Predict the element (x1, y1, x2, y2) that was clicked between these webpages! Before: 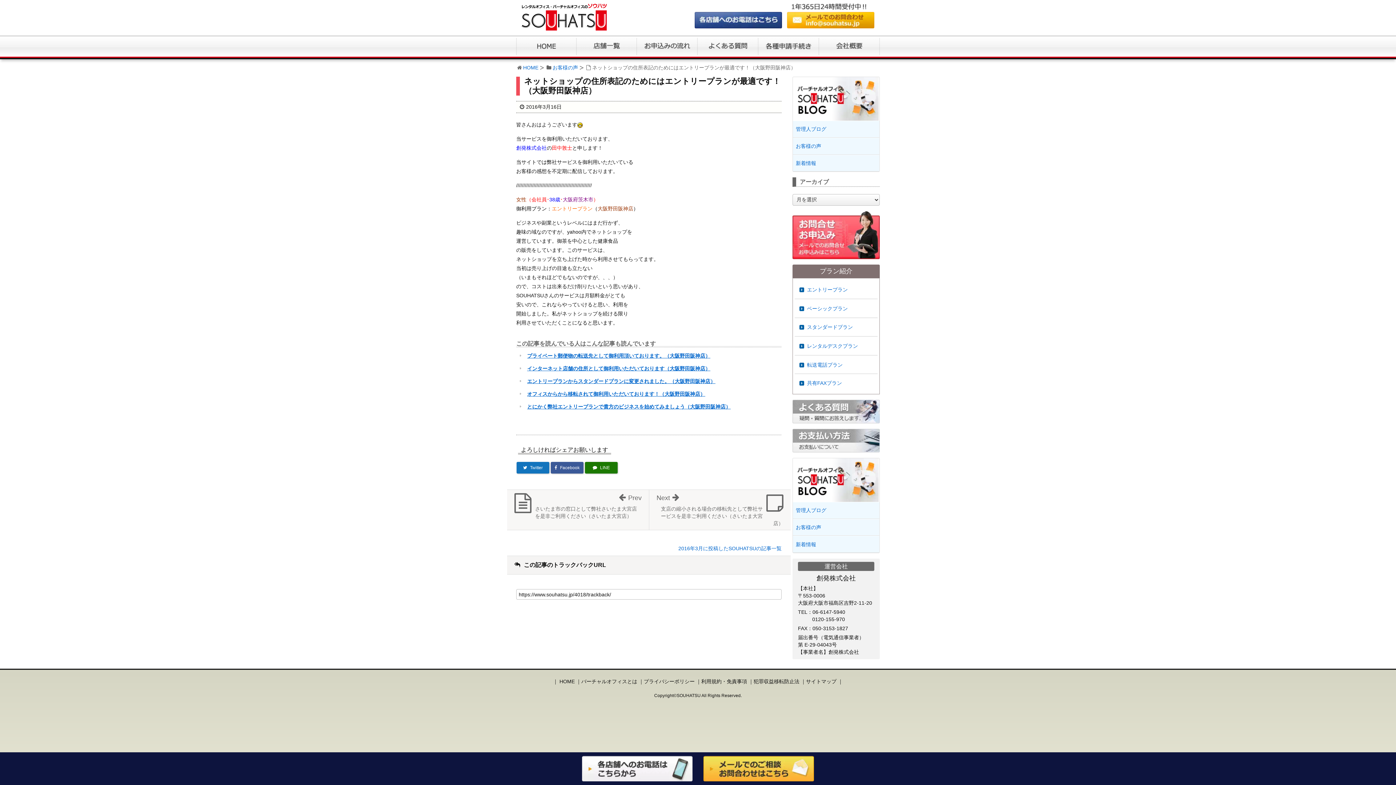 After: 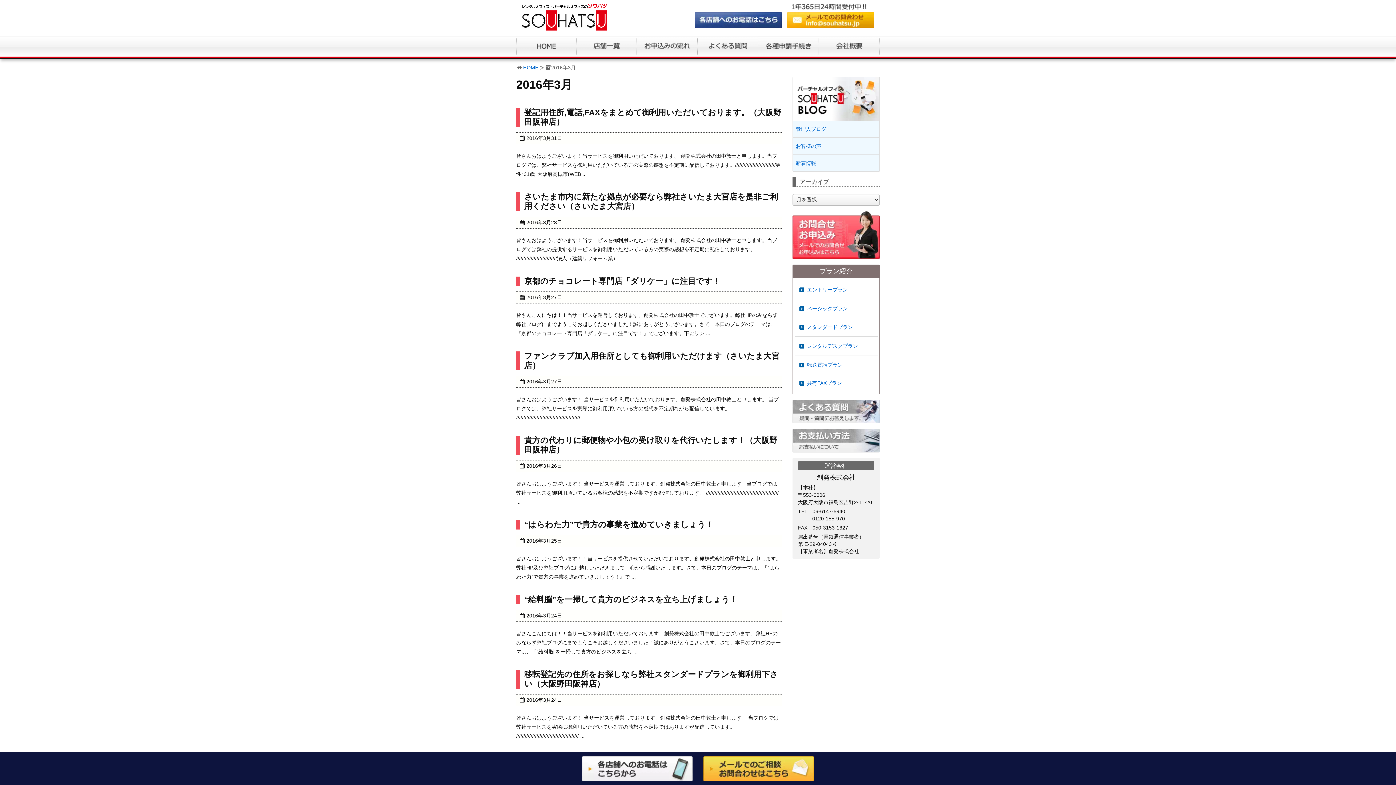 Action: bbox: (678, 545, 781, 551) label: 2016年3月に投稿したSOUHATSUの記事一覧